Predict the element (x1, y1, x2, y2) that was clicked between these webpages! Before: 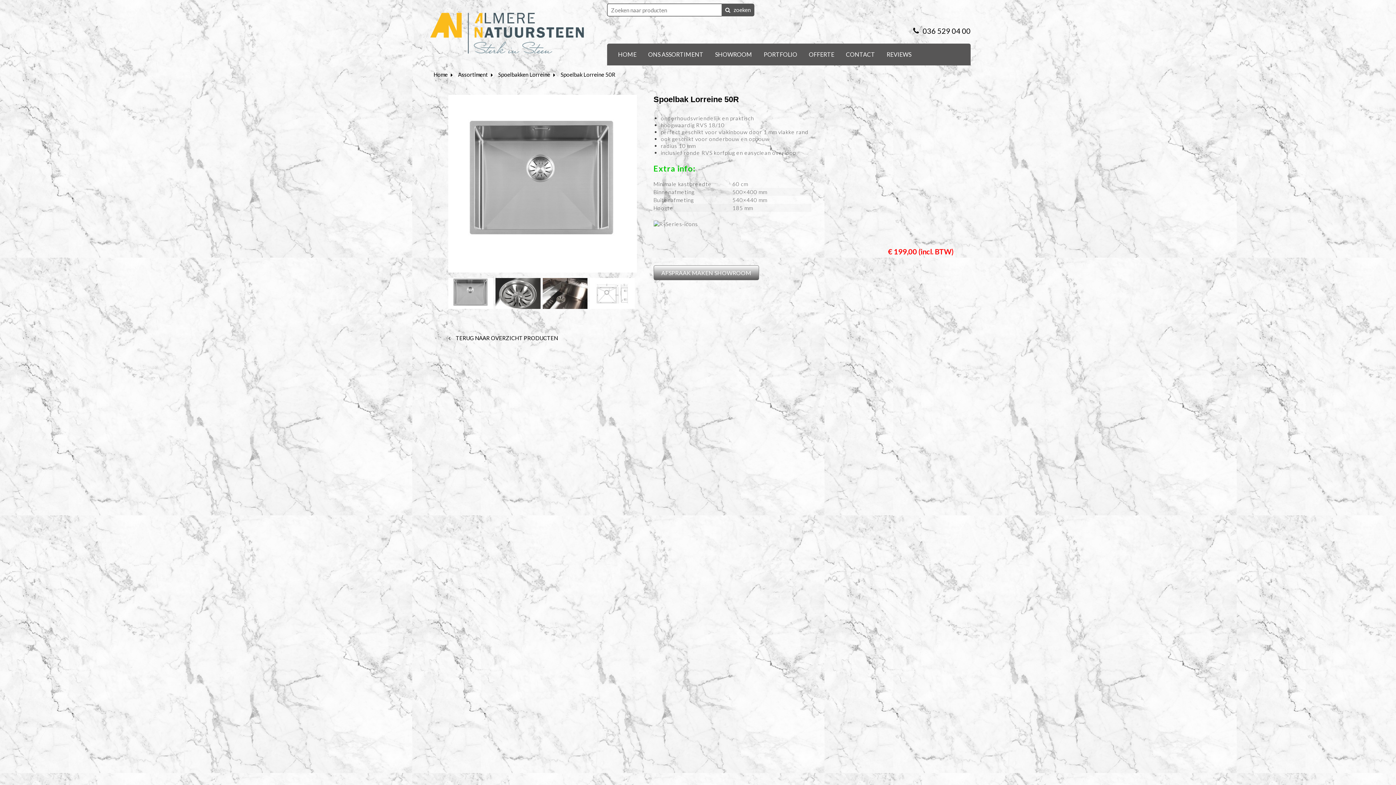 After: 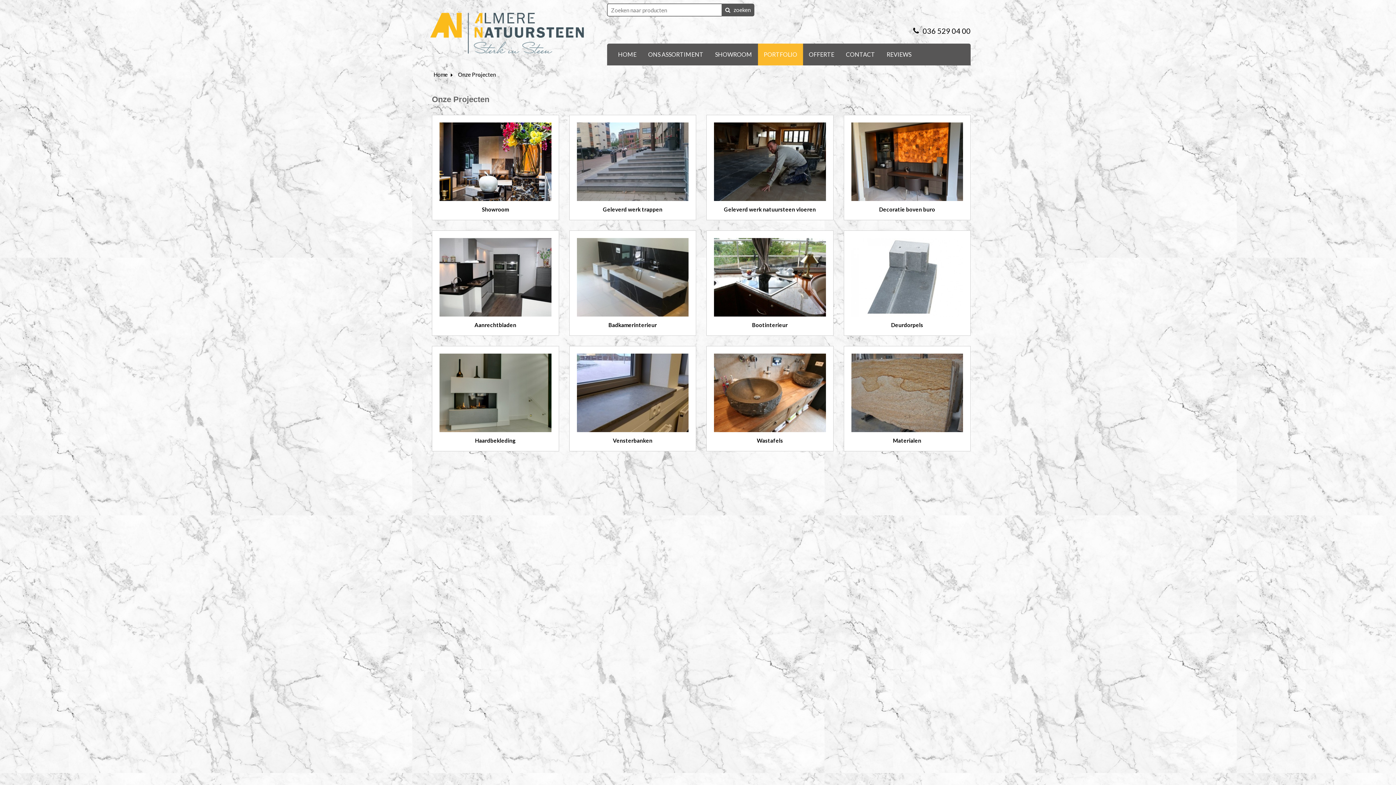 Action: bbox: (758, 43, 803, 65) label: PORTFOLIO